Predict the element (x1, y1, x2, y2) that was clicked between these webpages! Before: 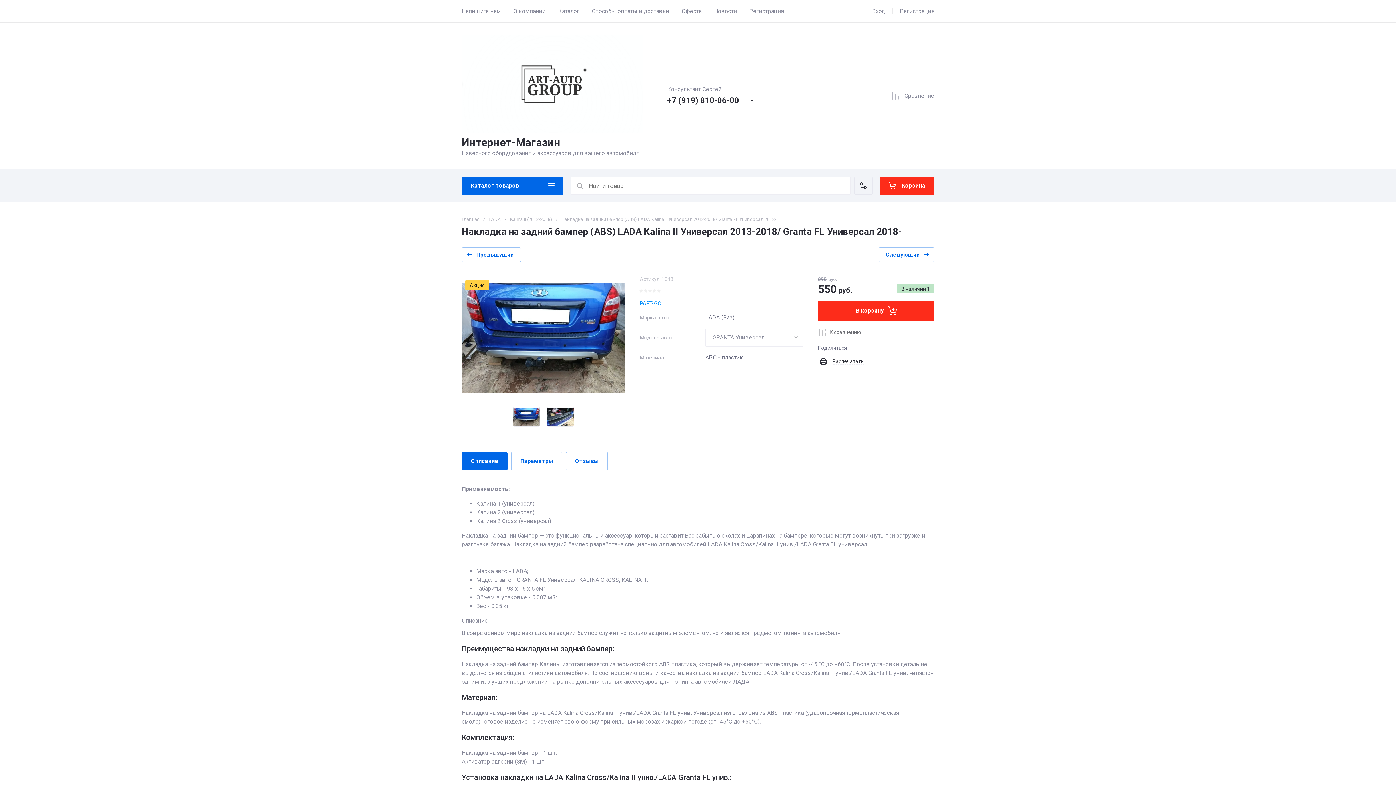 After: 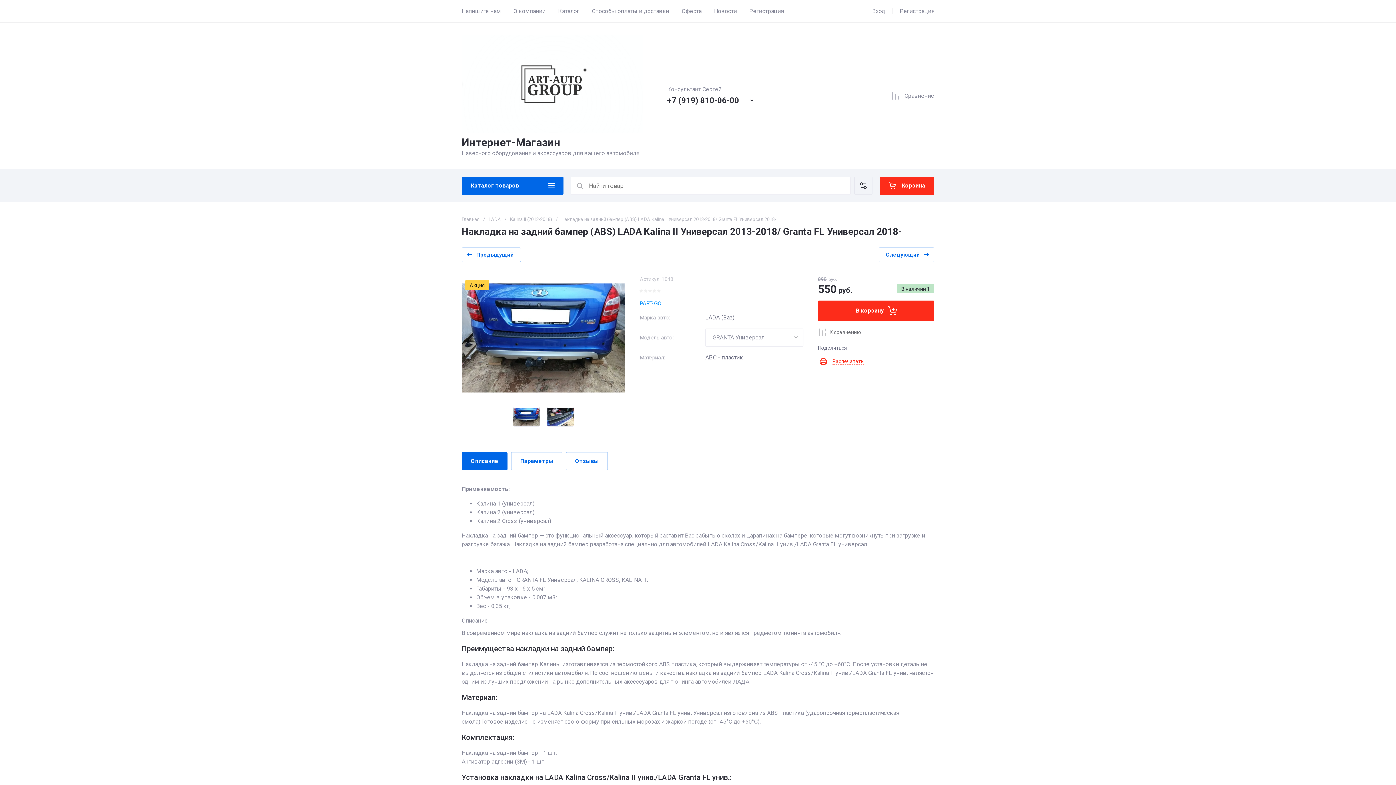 Action: label: Распечатать bbox: (818, 356, 864, 367)